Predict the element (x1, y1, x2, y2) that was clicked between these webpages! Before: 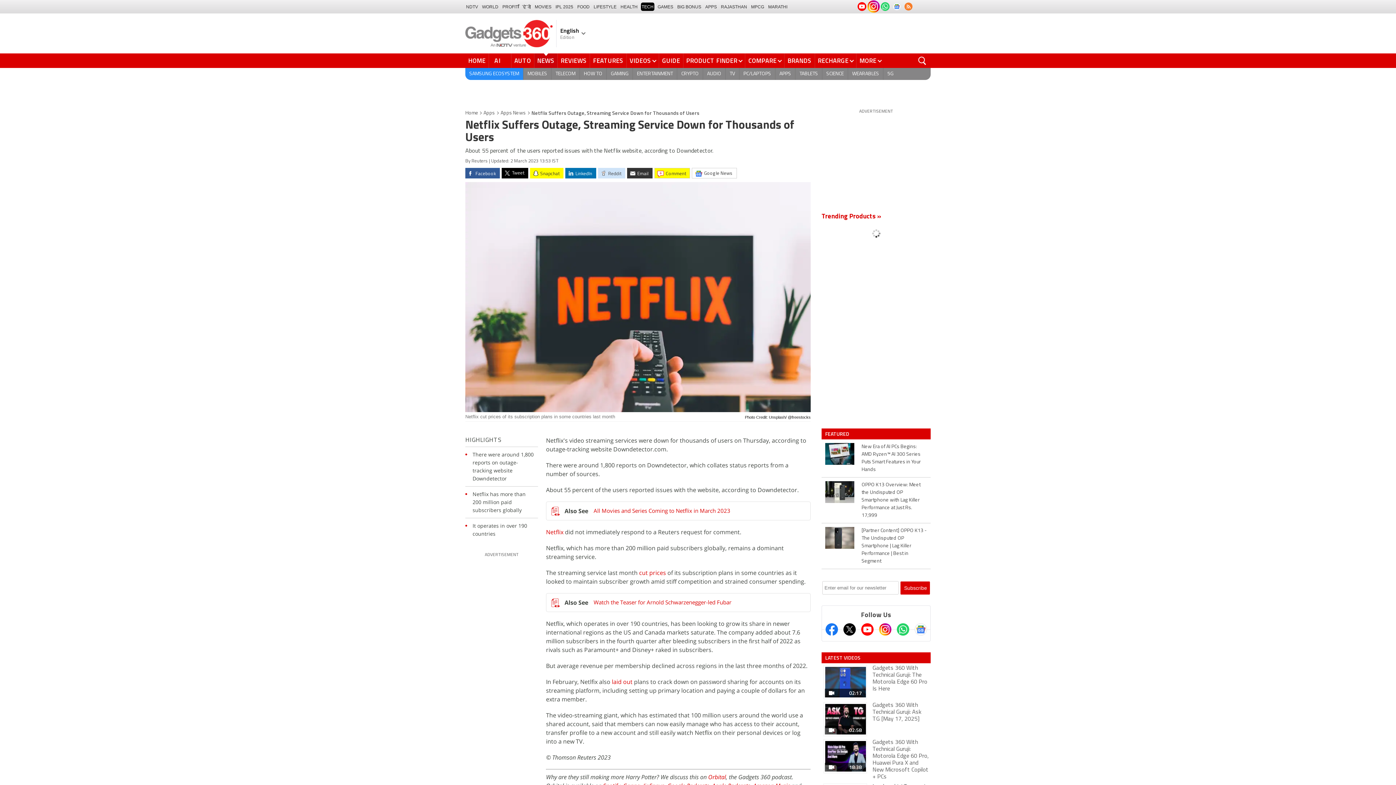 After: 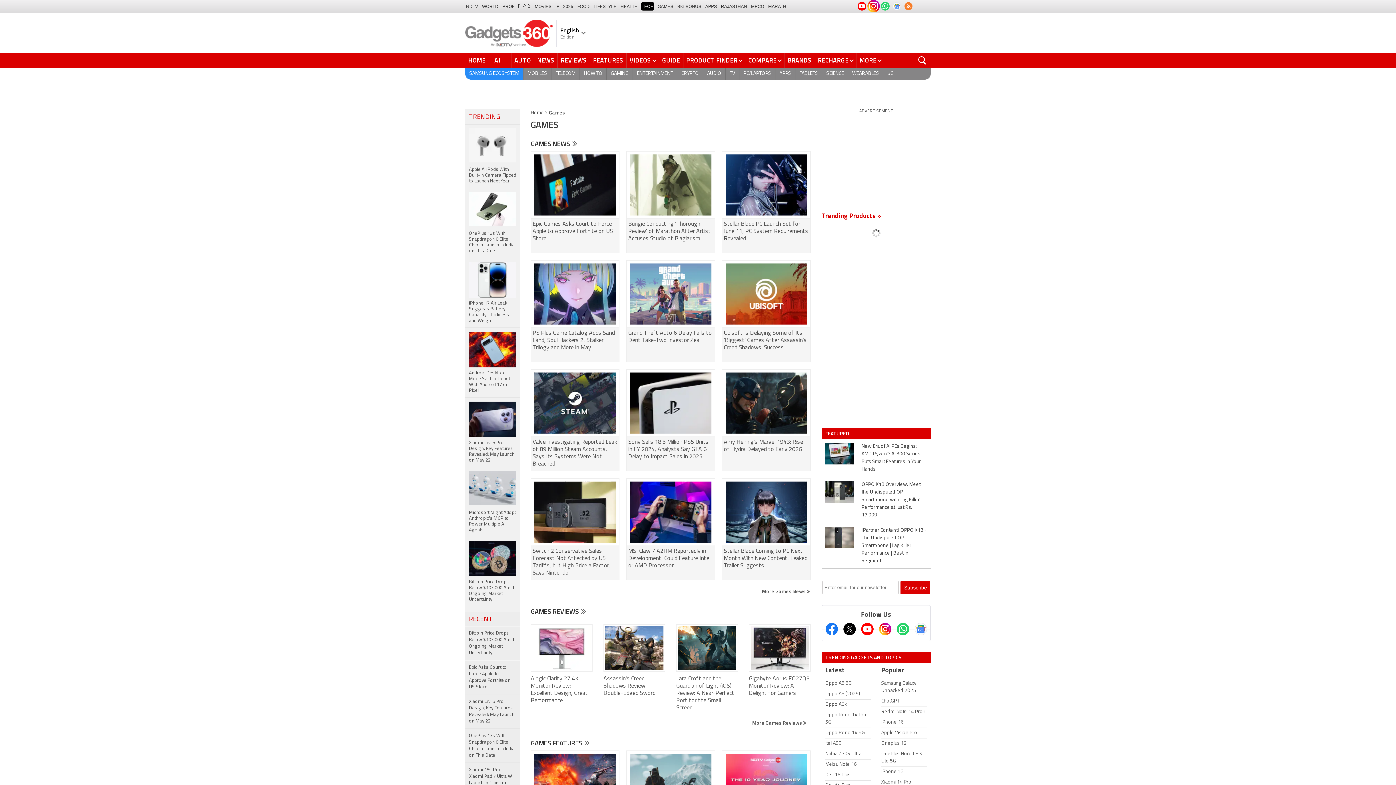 Action: bbox: (606, 68, 633, 80) label: GAMING